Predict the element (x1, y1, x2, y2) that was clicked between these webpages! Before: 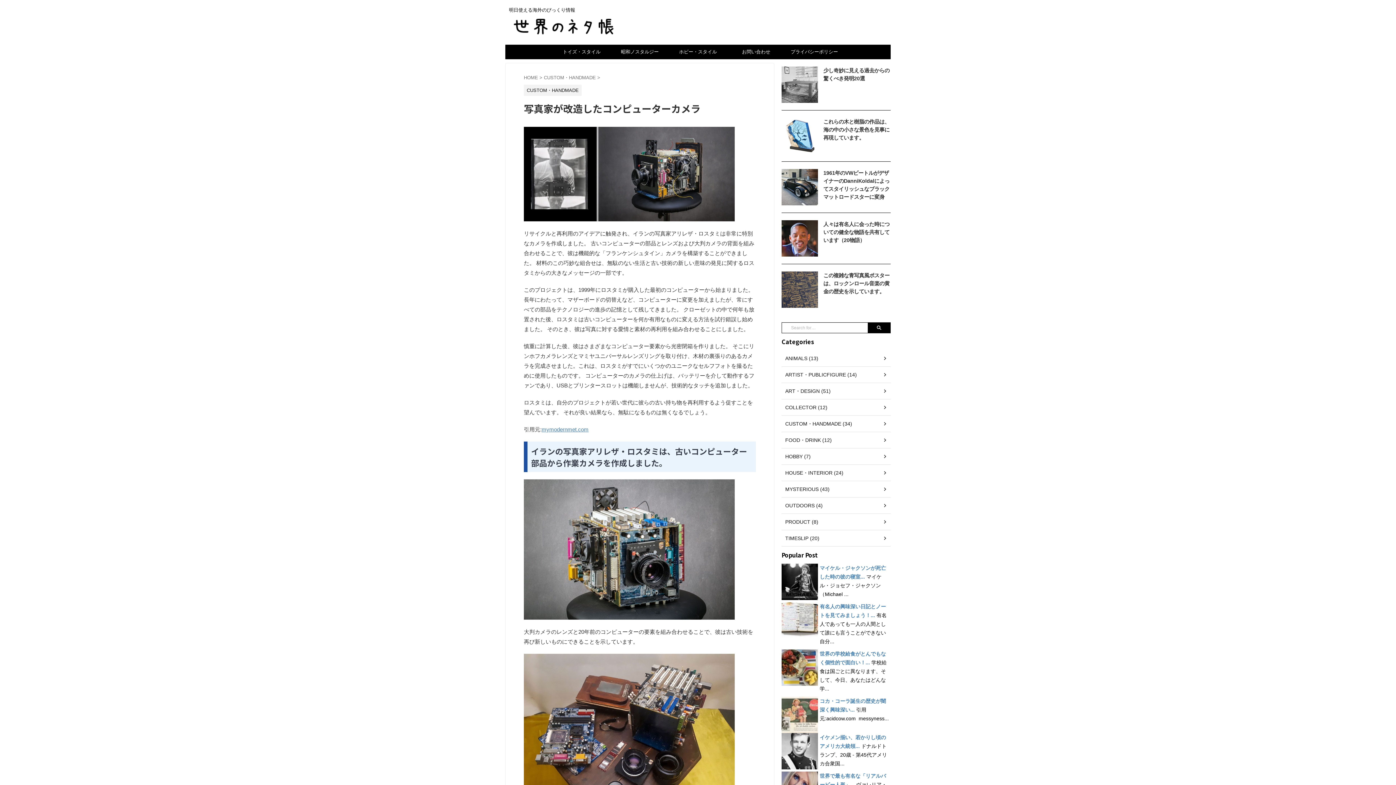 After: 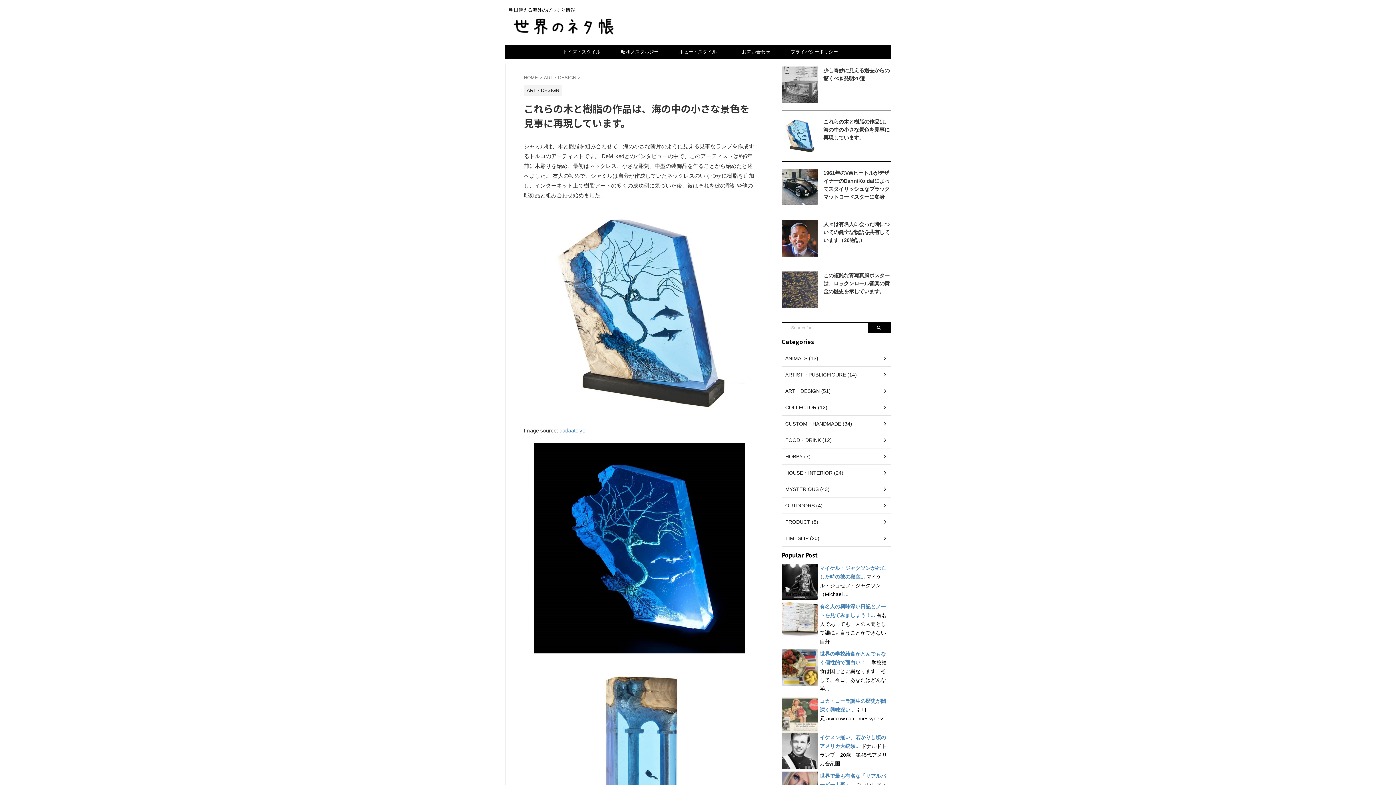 Action: bbox: (823, 118, 889, 140) label: これらの木と樹脂の作品は、海の中の小さな景色を見事に再現しています。